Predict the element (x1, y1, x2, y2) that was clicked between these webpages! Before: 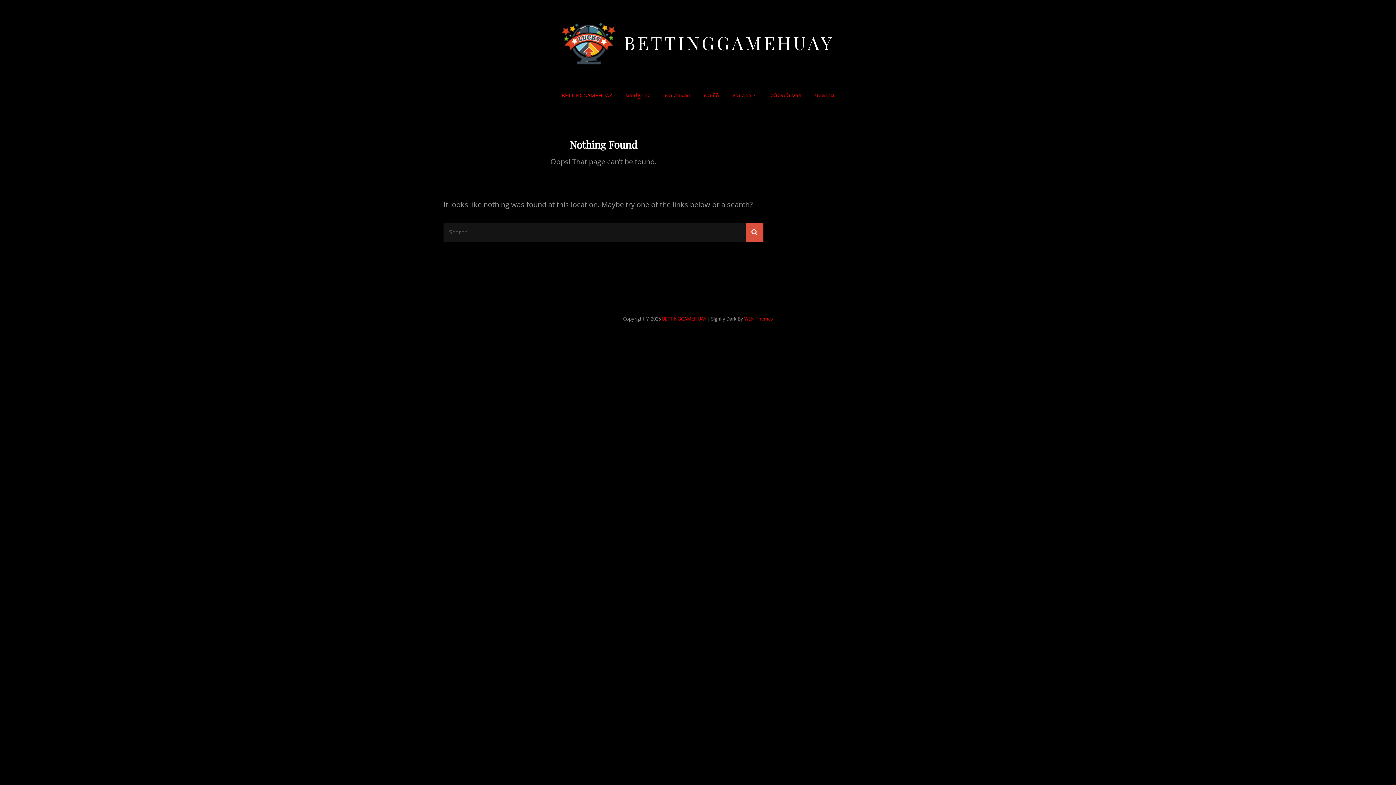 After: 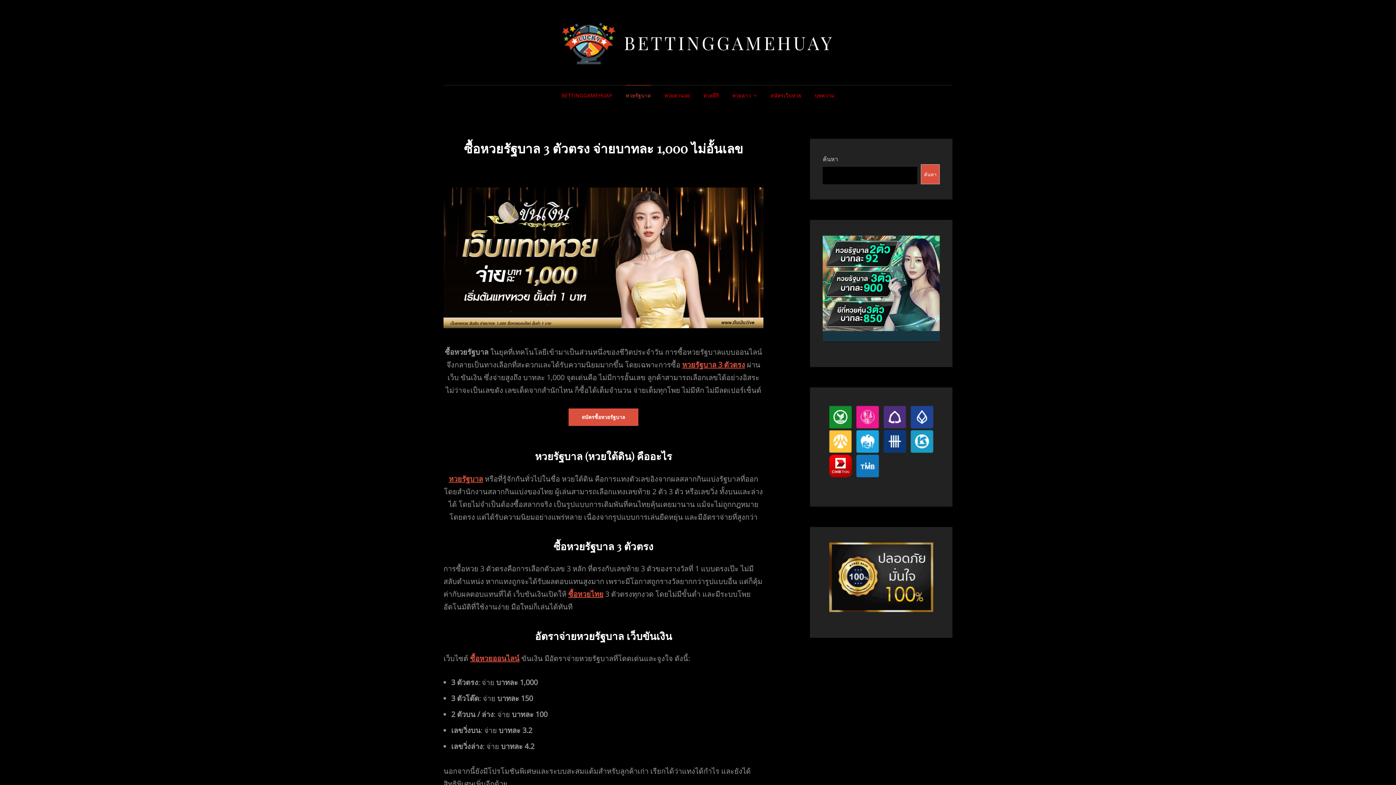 Action: bbox: (620, 85, 656, 105) label: หวยรัฐบาล